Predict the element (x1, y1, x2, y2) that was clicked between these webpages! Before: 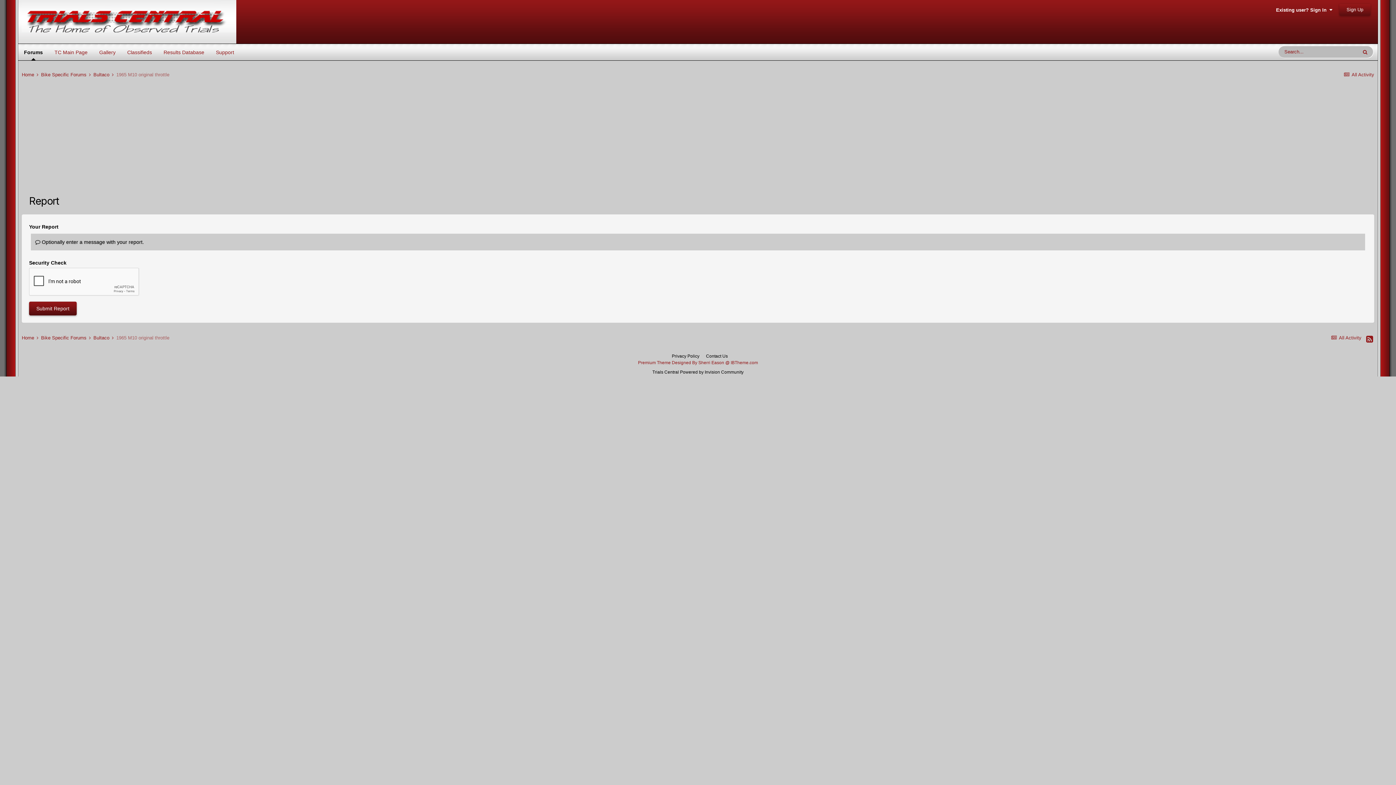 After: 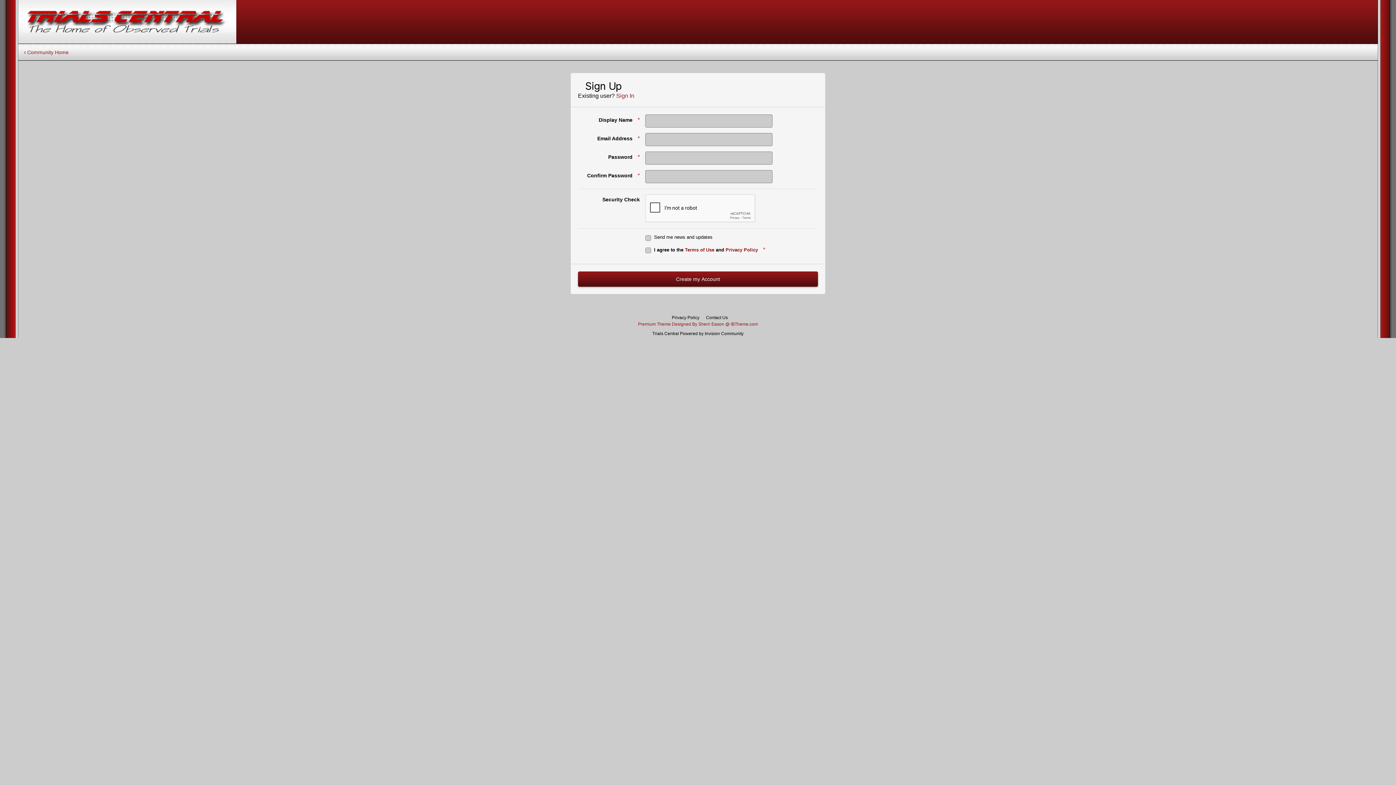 Action: bbox: (1339, 3, 1370, 15) label: Sign Up